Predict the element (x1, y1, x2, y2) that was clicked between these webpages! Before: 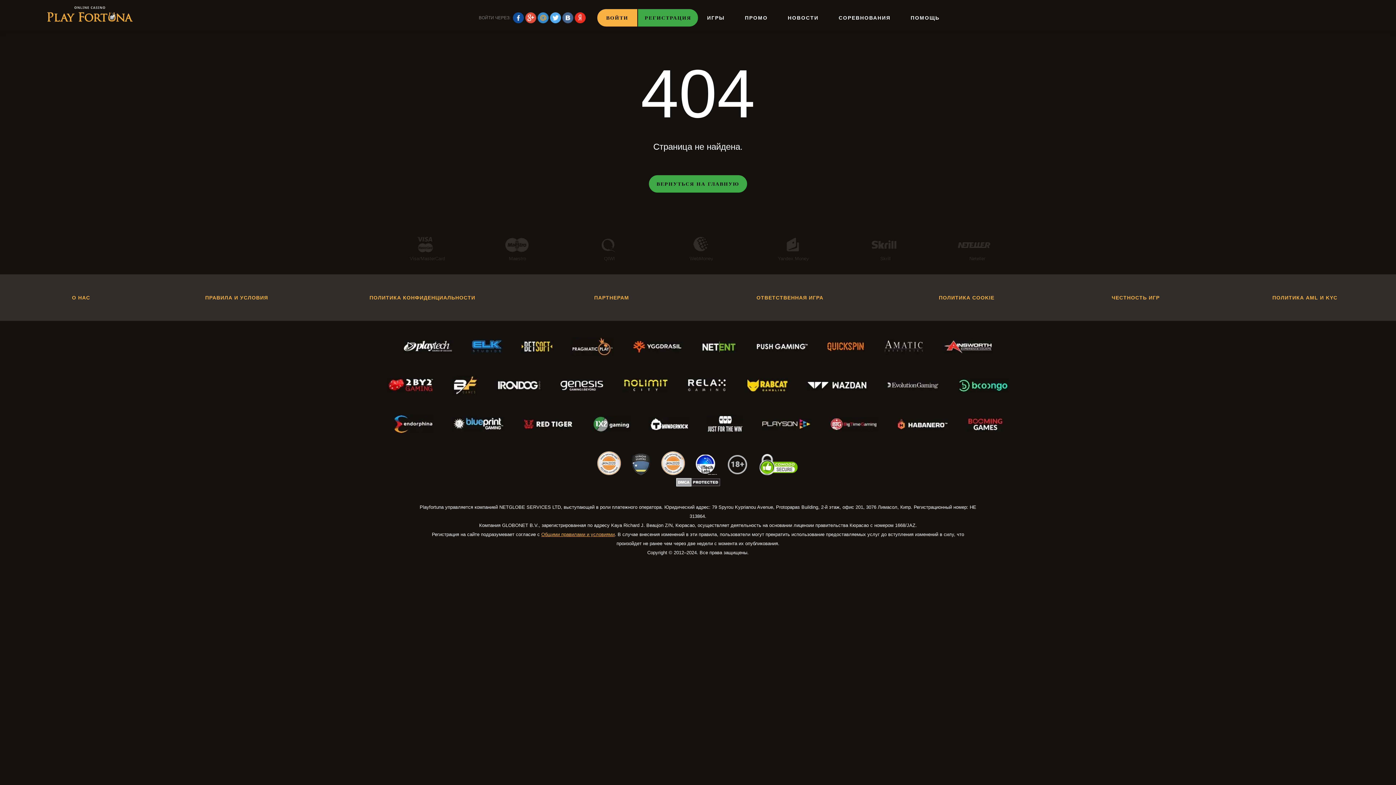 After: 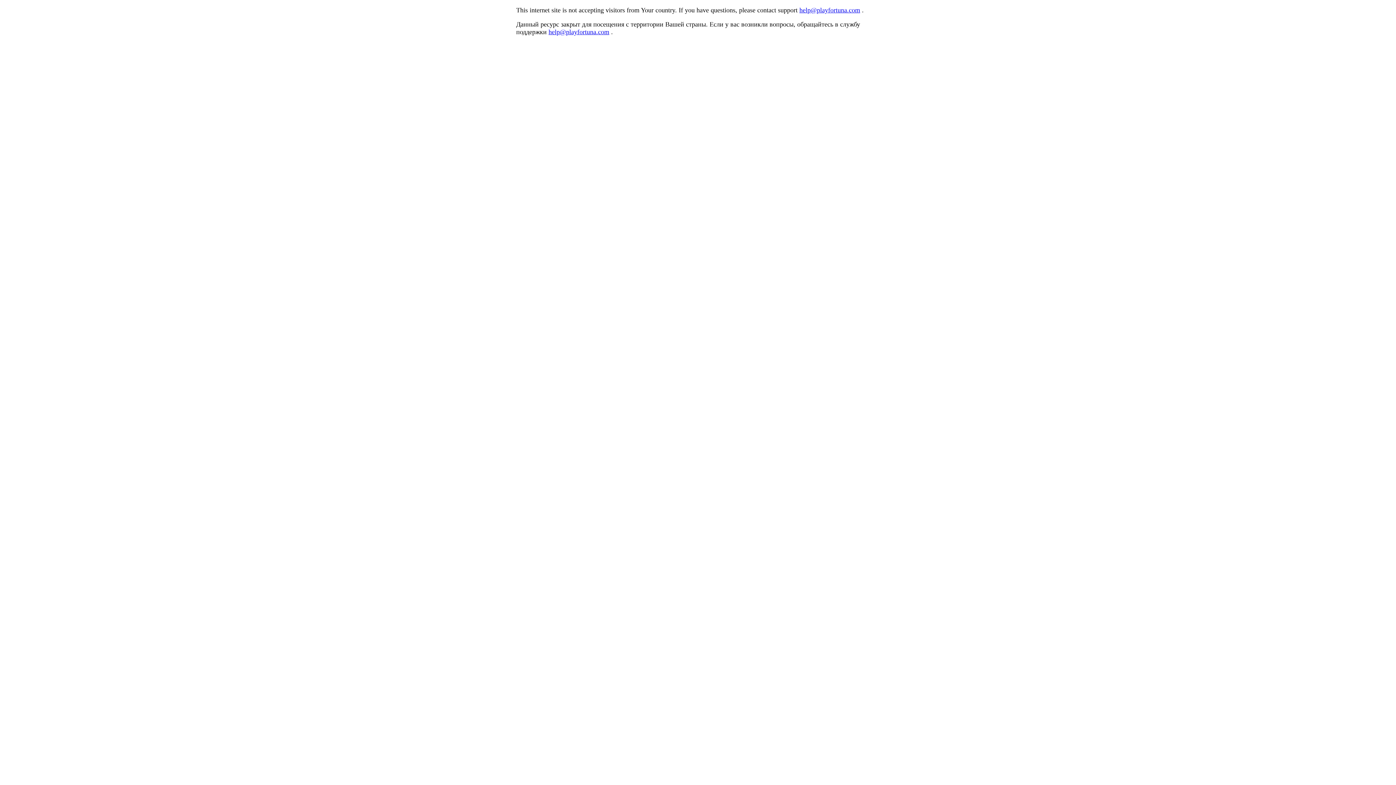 Action: bbox: (594, 294, 629, 300) label: ПАРТНЕРАМ